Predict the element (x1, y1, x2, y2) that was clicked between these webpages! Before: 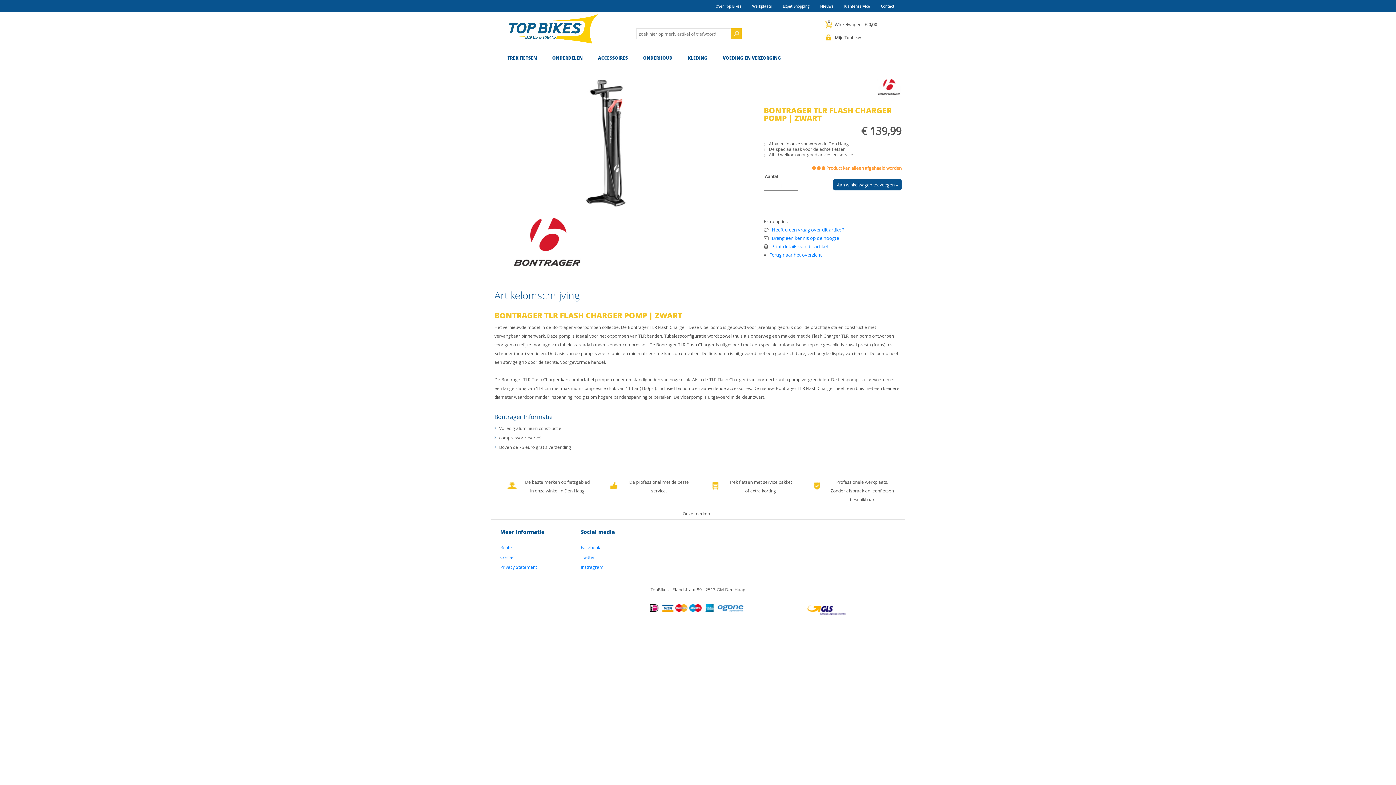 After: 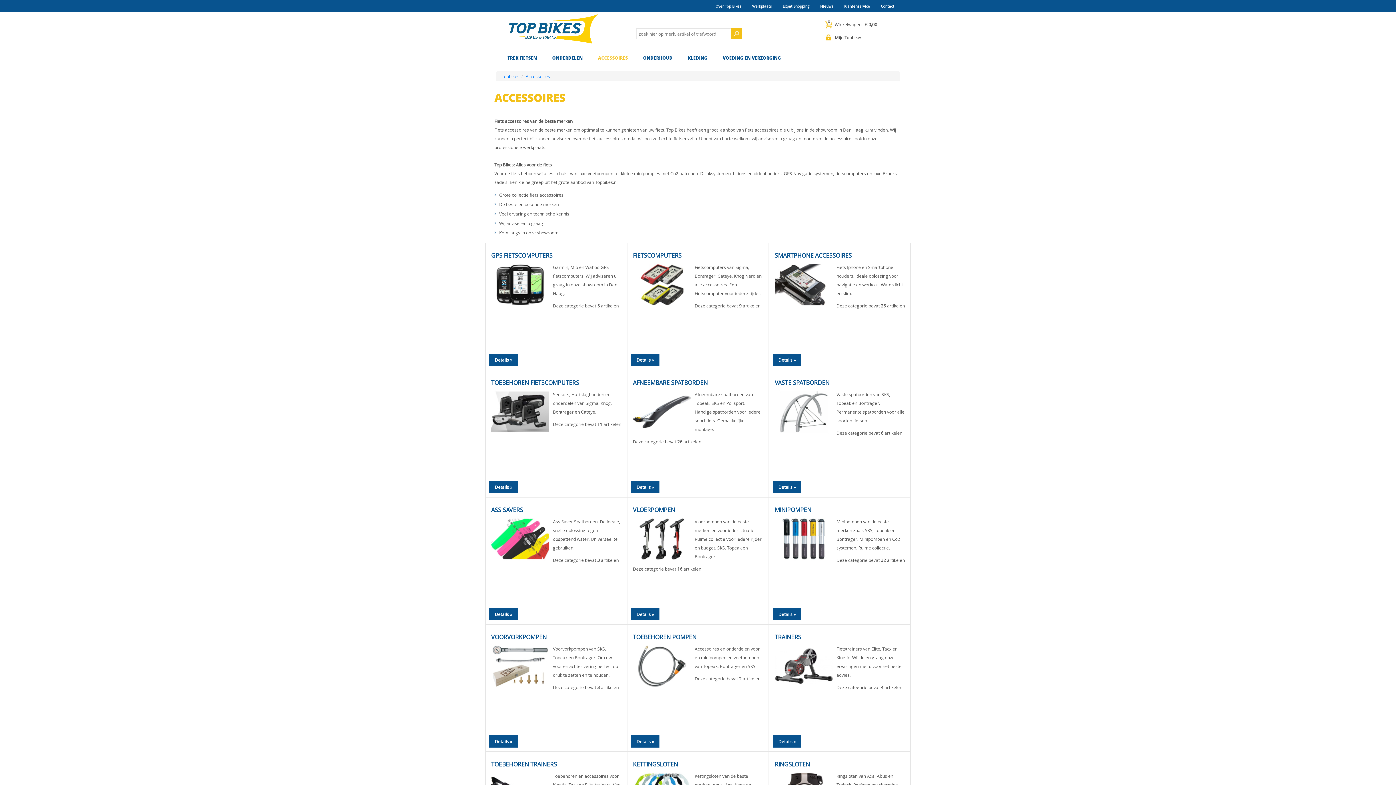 Action: bbox: (590, 55, 635, 61) label: ACCESSOIRES